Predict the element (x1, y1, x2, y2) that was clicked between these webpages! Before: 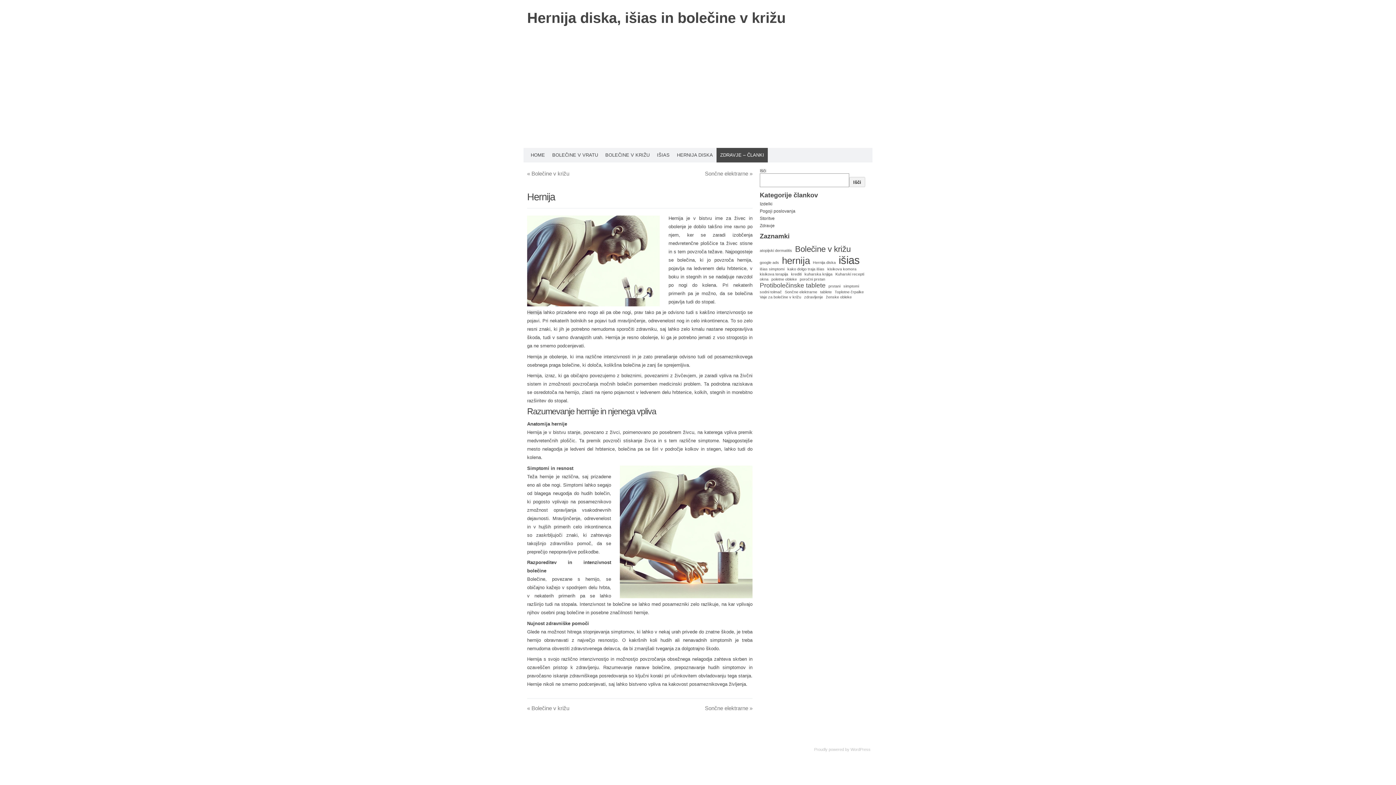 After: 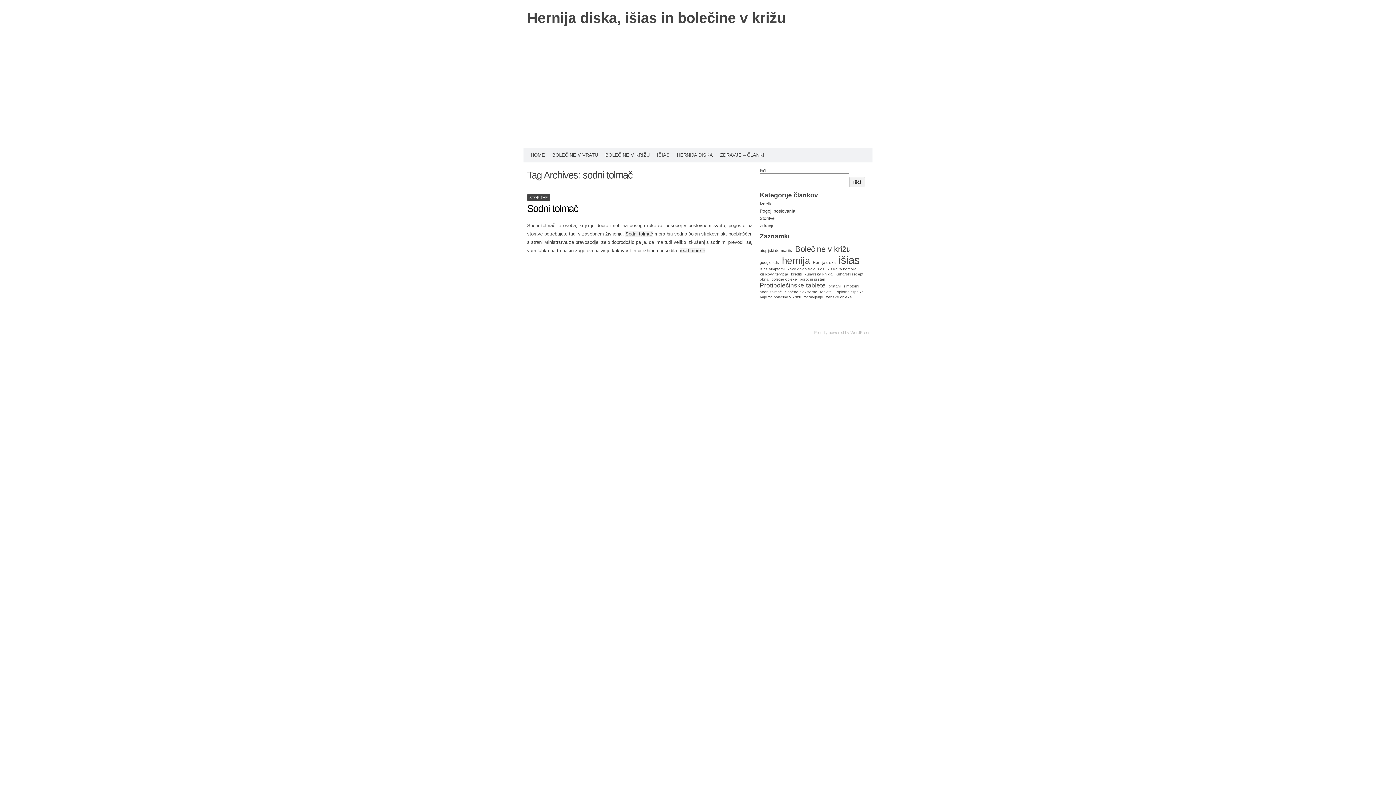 Action: label: sodni tolmač (1 predmet) bbox: (760, 289, 782, 294)